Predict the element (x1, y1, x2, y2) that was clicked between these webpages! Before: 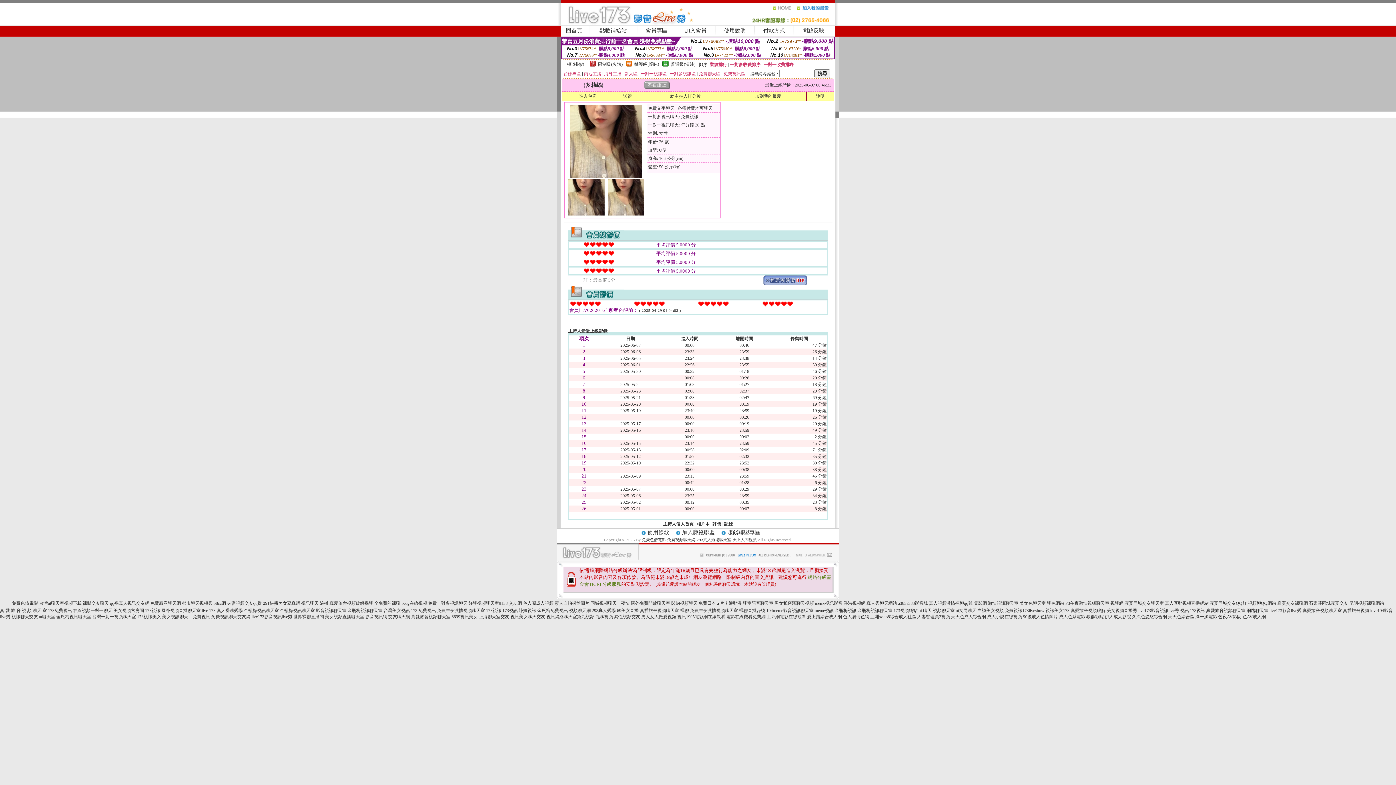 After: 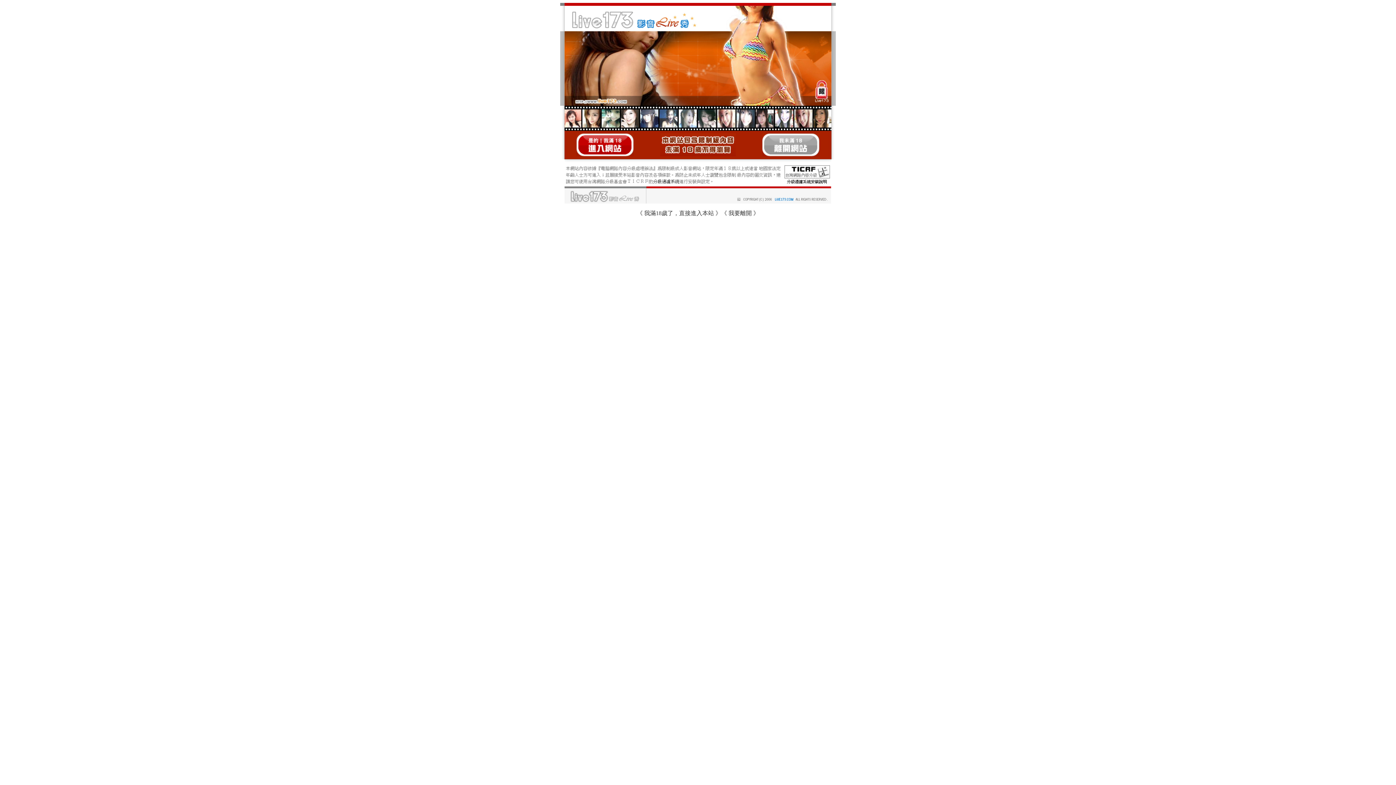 Action: label: 台灣ut聊天室視頻下載 bbox: (39, 601, 81, 606)